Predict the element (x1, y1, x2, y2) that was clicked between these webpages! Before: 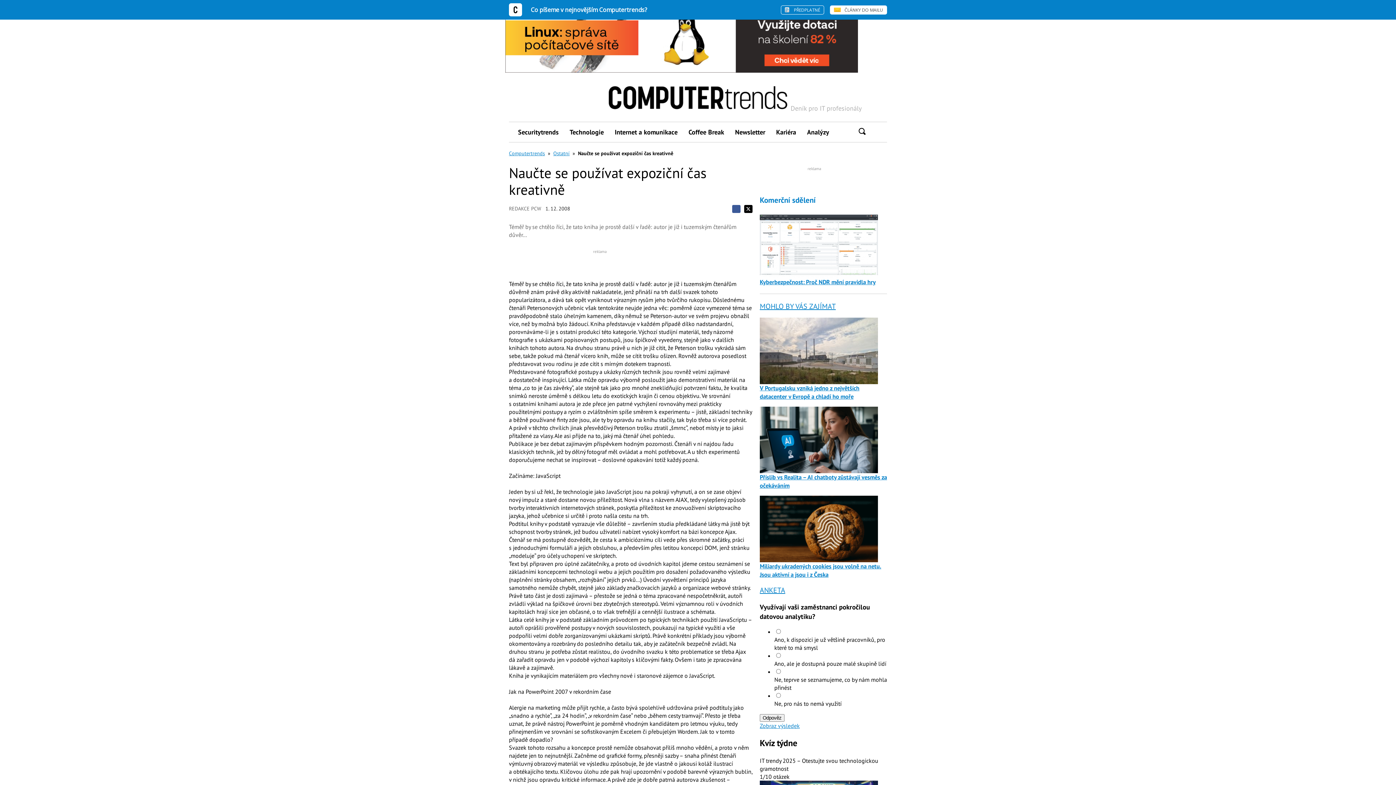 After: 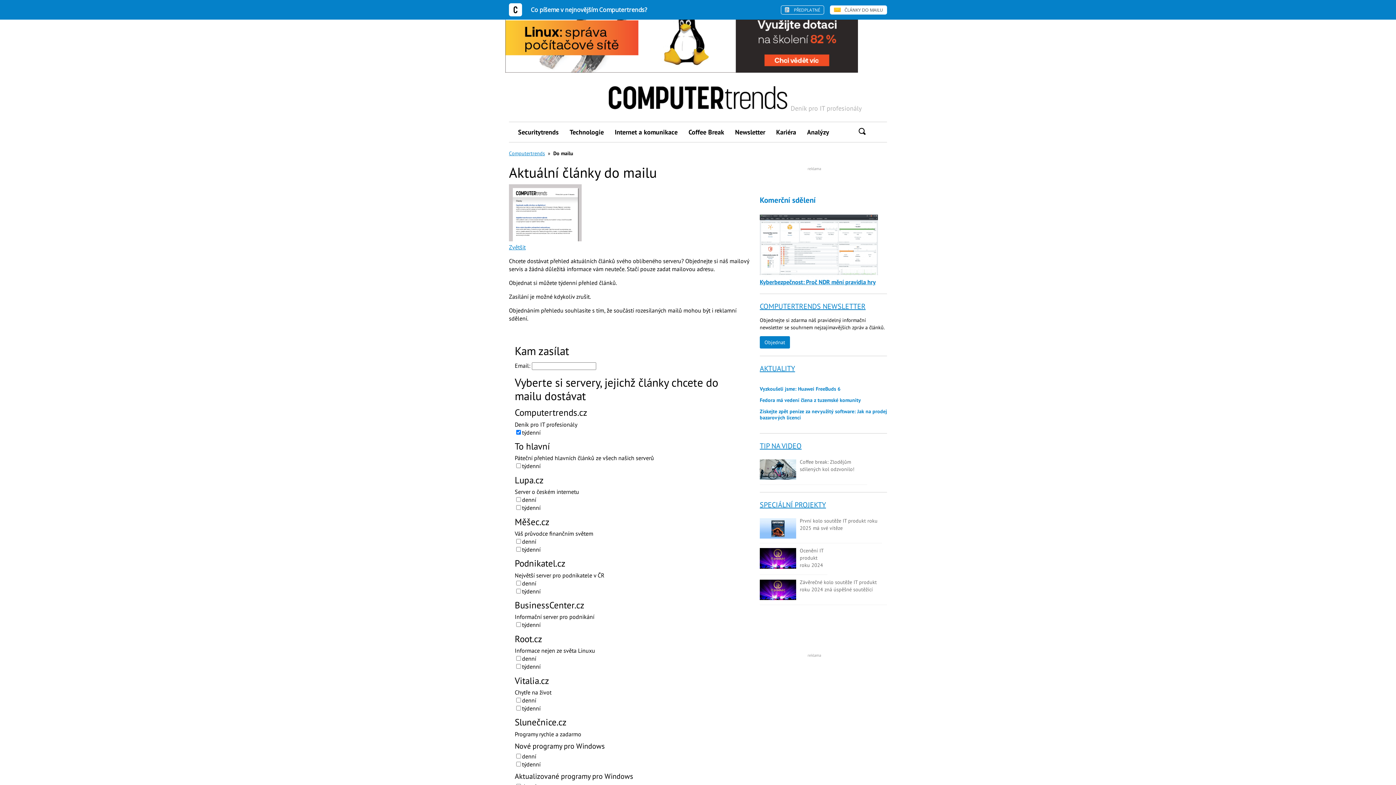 Action: label: ČLÁNKY DO MAILU bbox: (830, 5, 887, 14)